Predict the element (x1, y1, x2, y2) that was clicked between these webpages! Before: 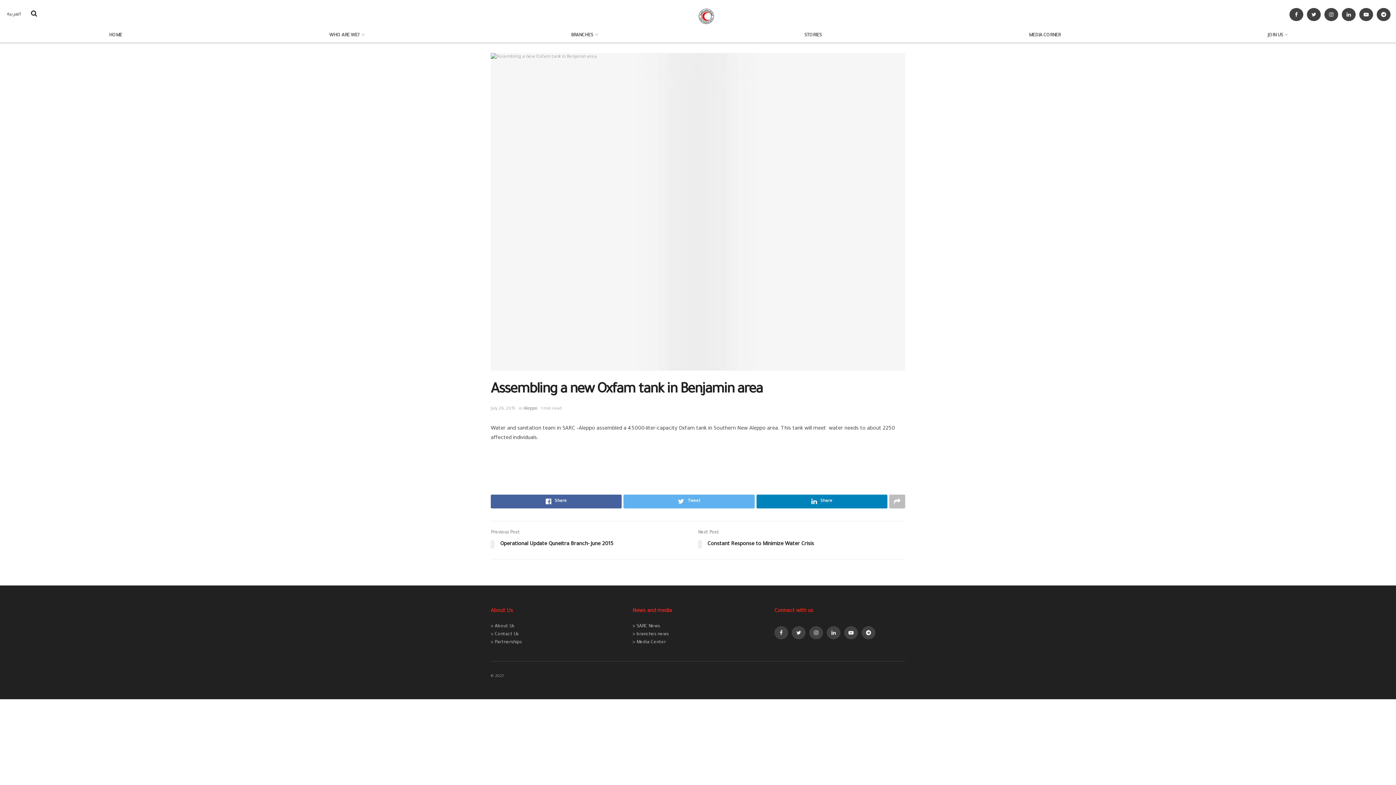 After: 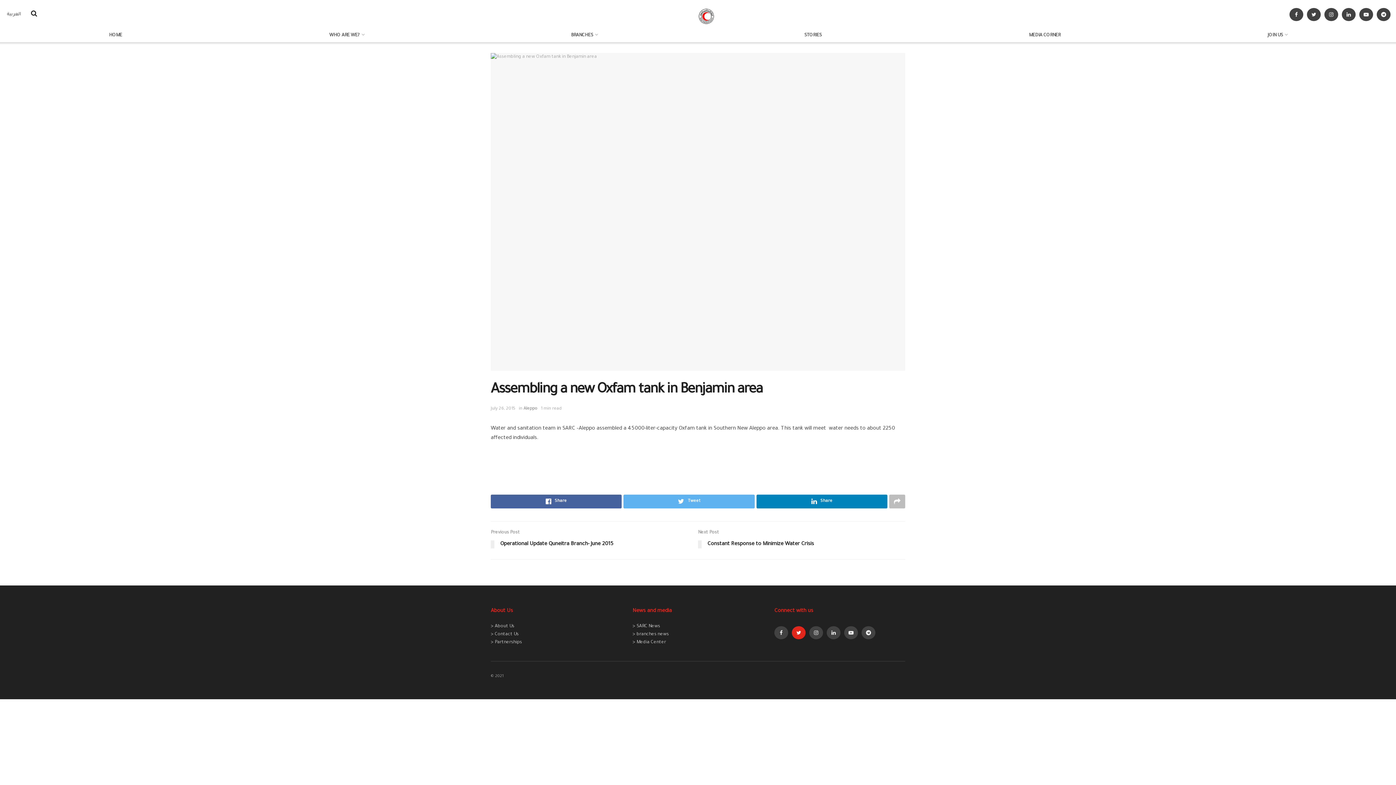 Action: bbox: (792, 626, 805, 639)